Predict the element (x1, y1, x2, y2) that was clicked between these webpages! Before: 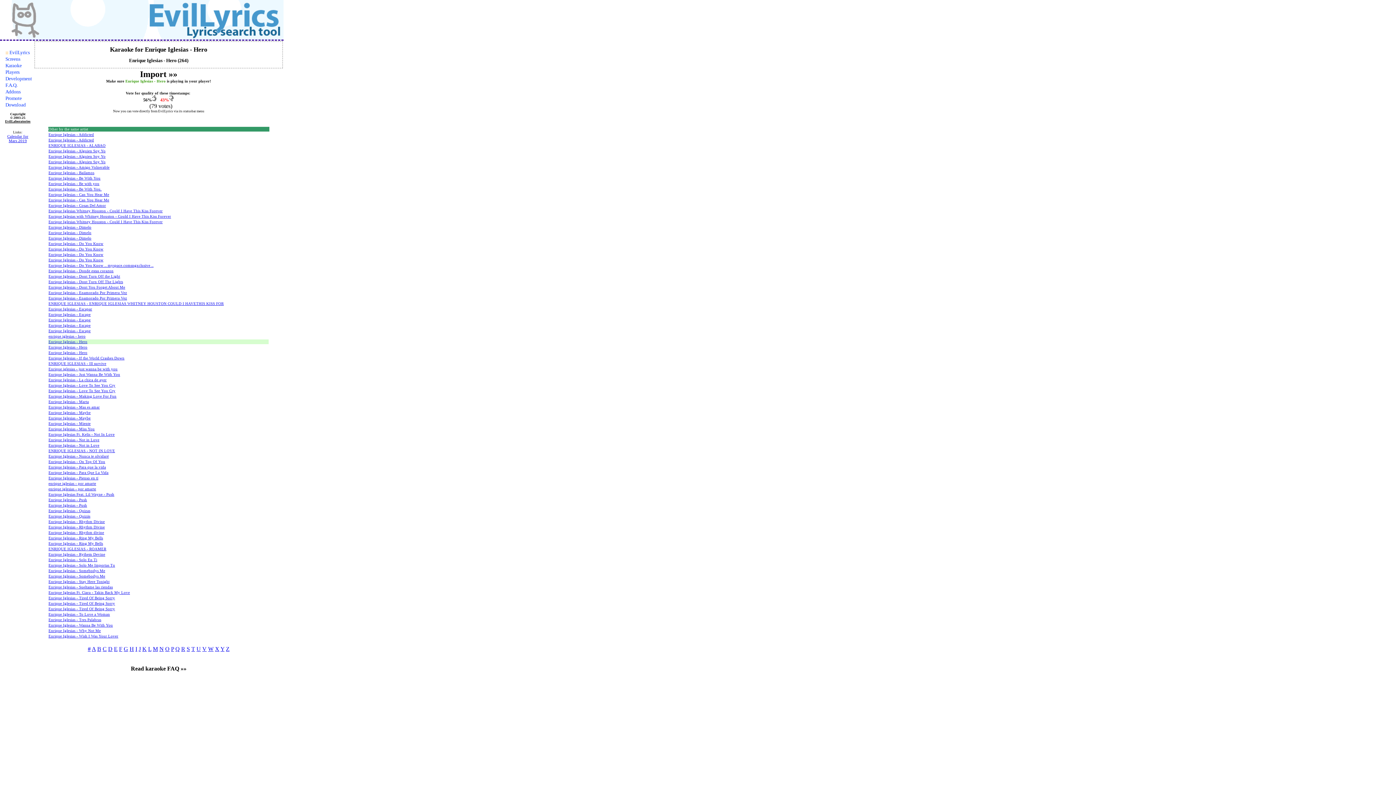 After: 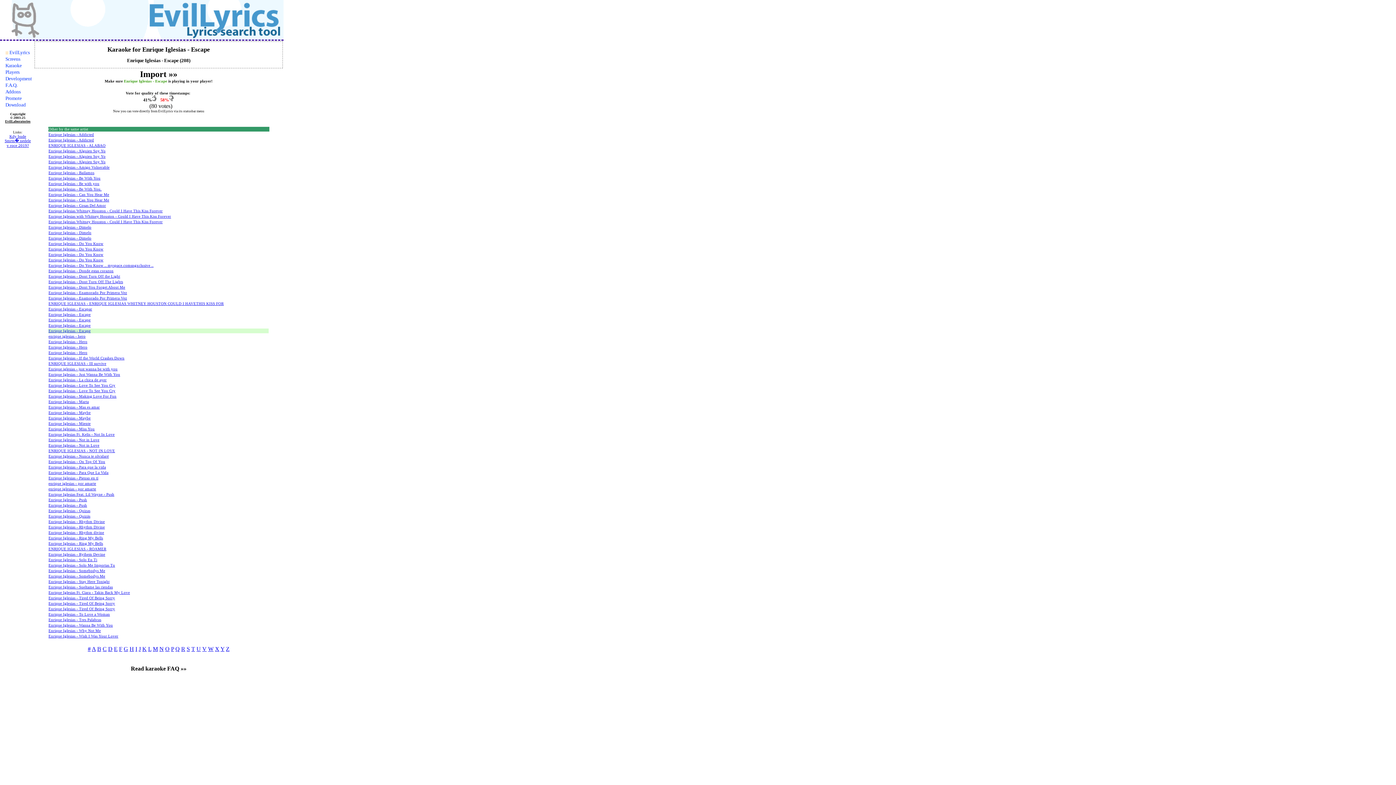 Action: bbox: (48, 329, 90, 333) label: Enrique Iglesias - Escape